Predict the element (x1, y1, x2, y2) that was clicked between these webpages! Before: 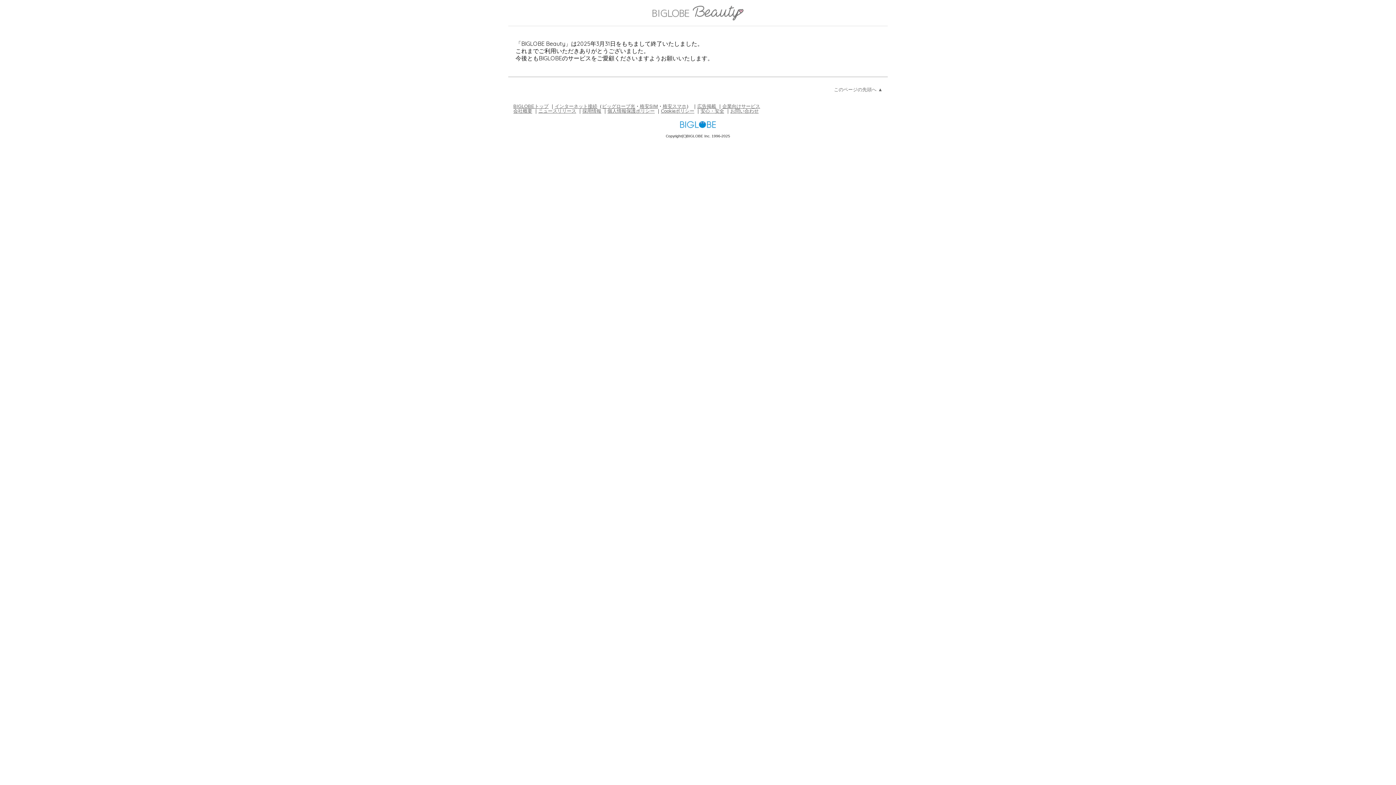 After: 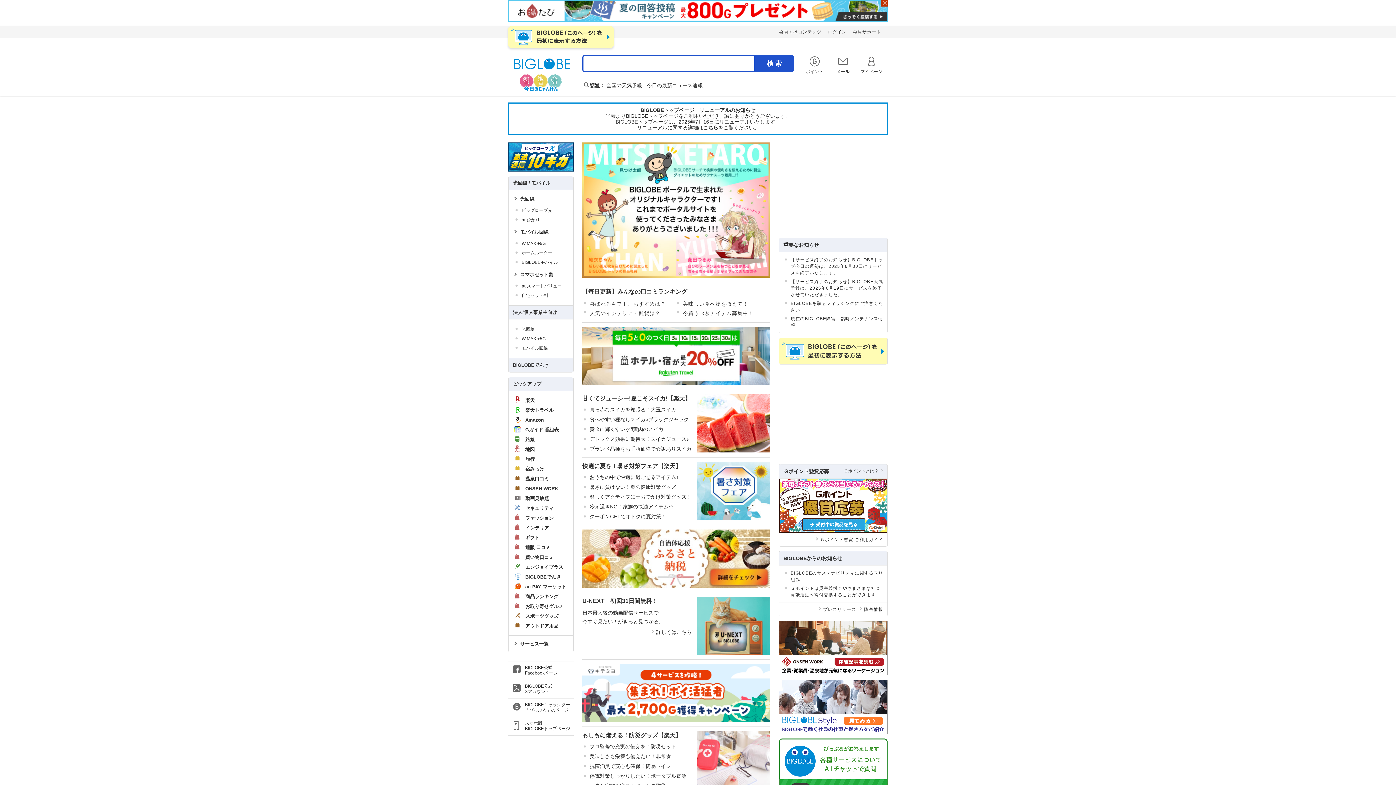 Action: label: BIGLOBEトップ bbox: (513, 103, 548, 108)